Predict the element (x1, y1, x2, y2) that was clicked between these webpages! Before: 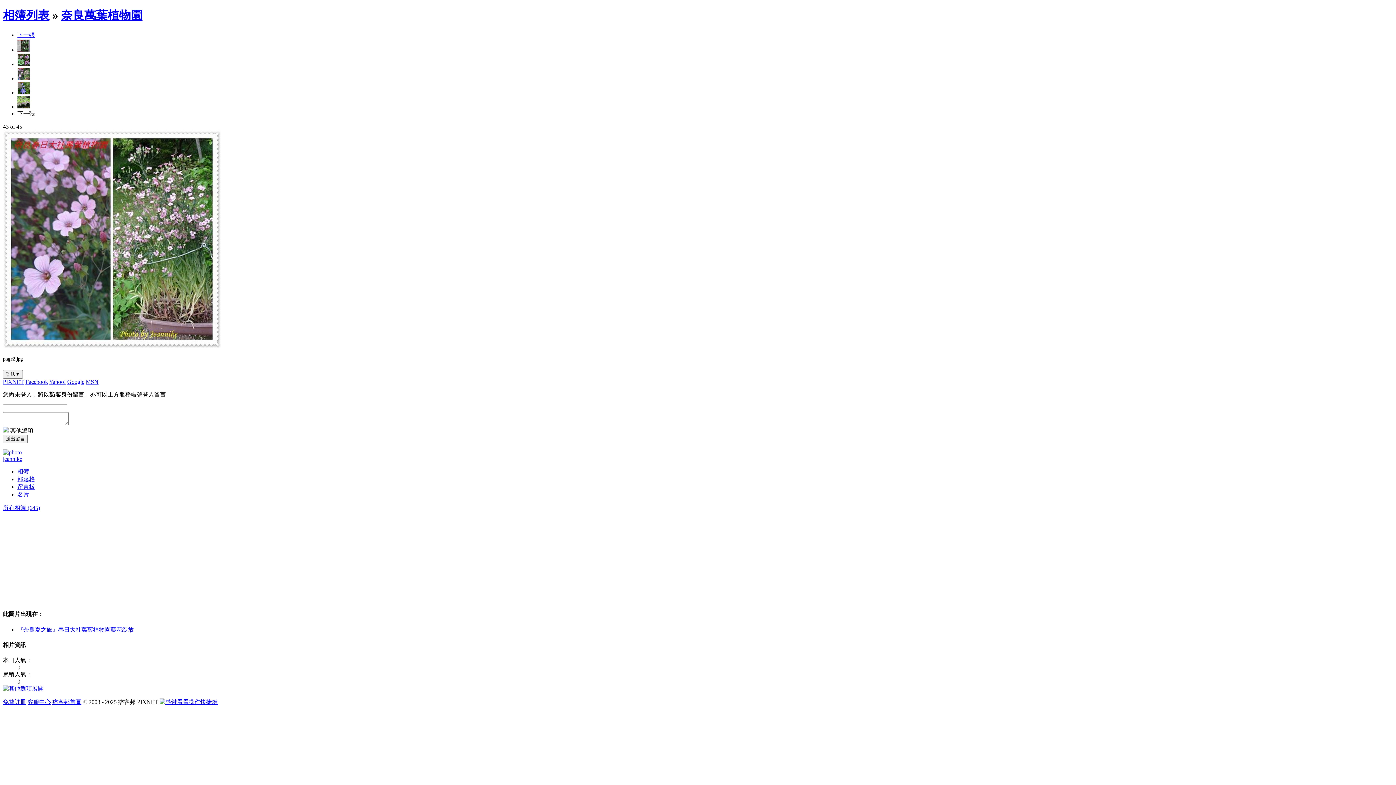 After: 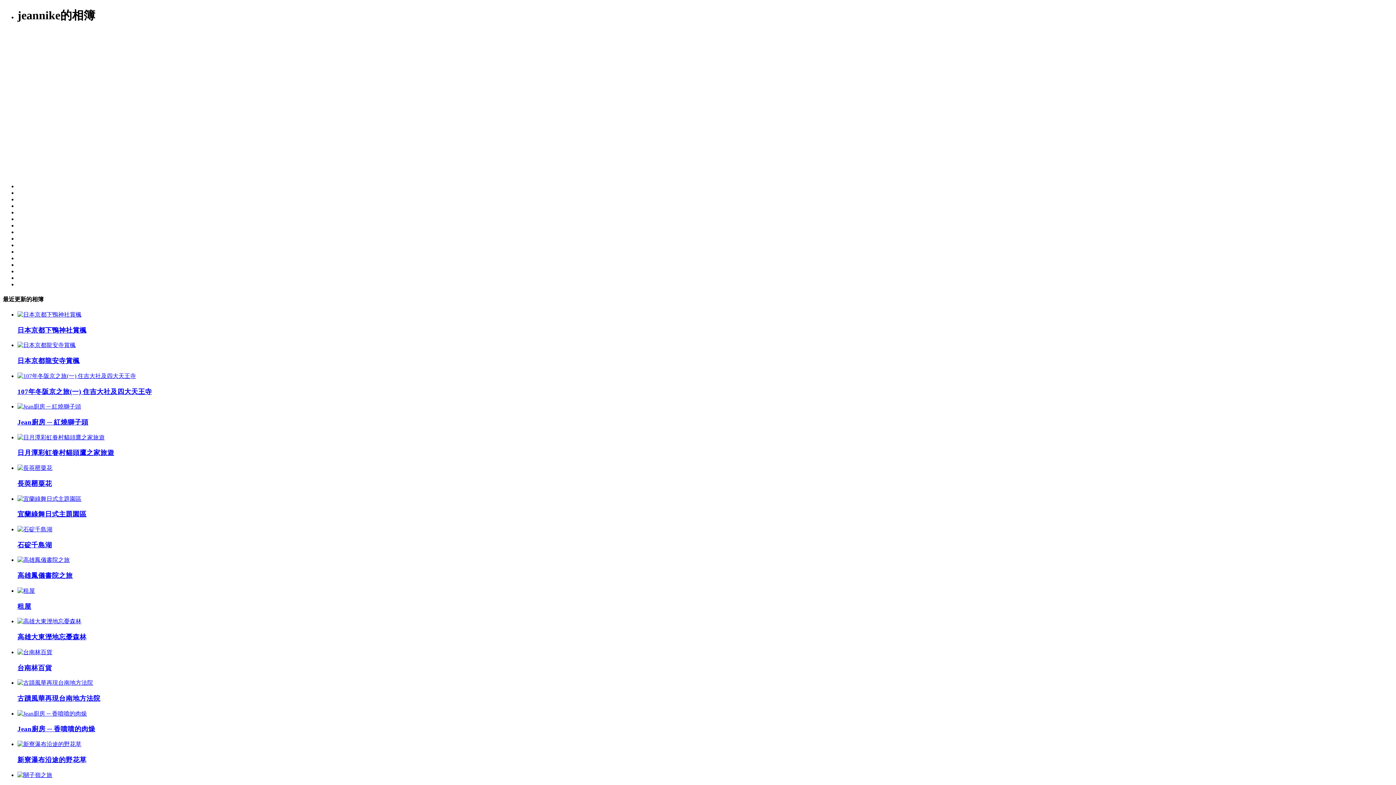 Action: bbox: (17, 468, 29, 474) label: 相簿